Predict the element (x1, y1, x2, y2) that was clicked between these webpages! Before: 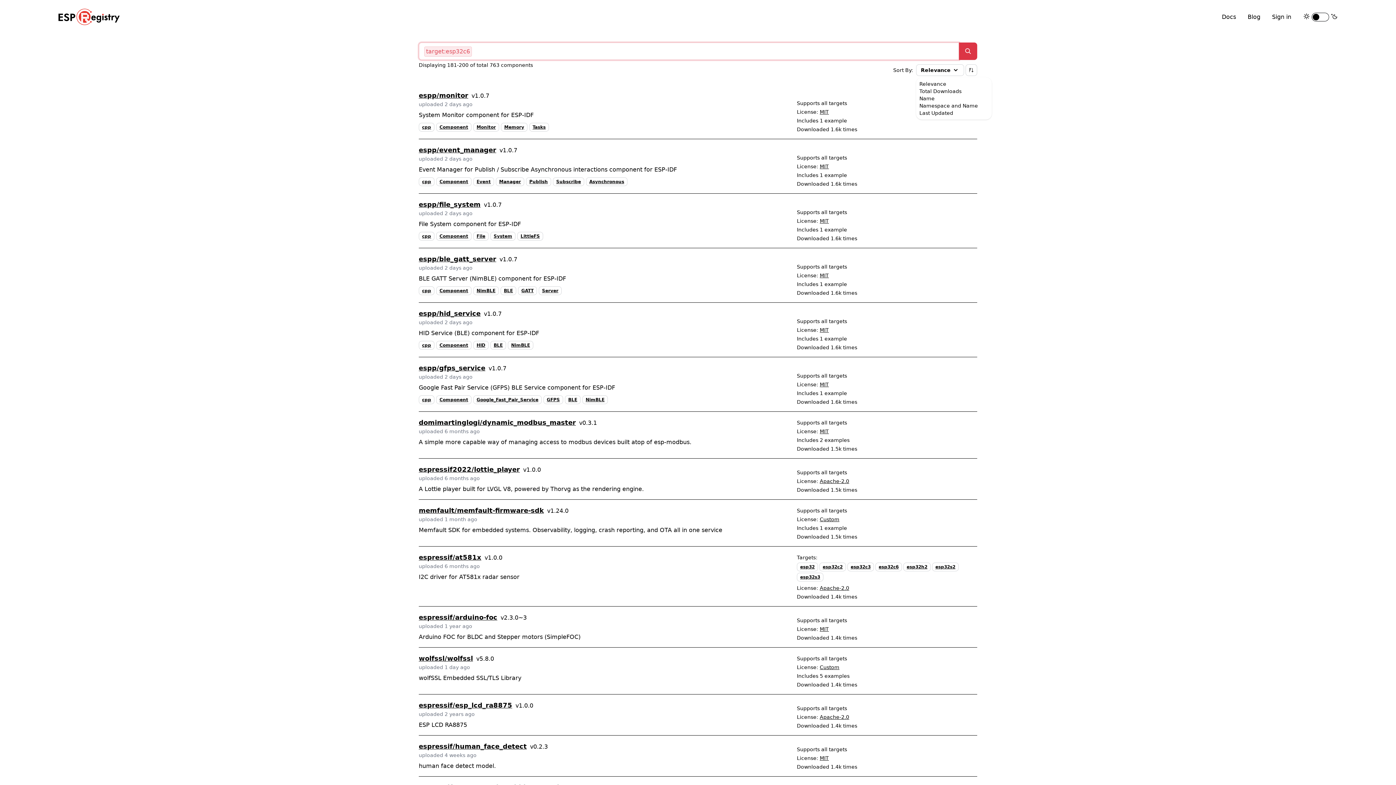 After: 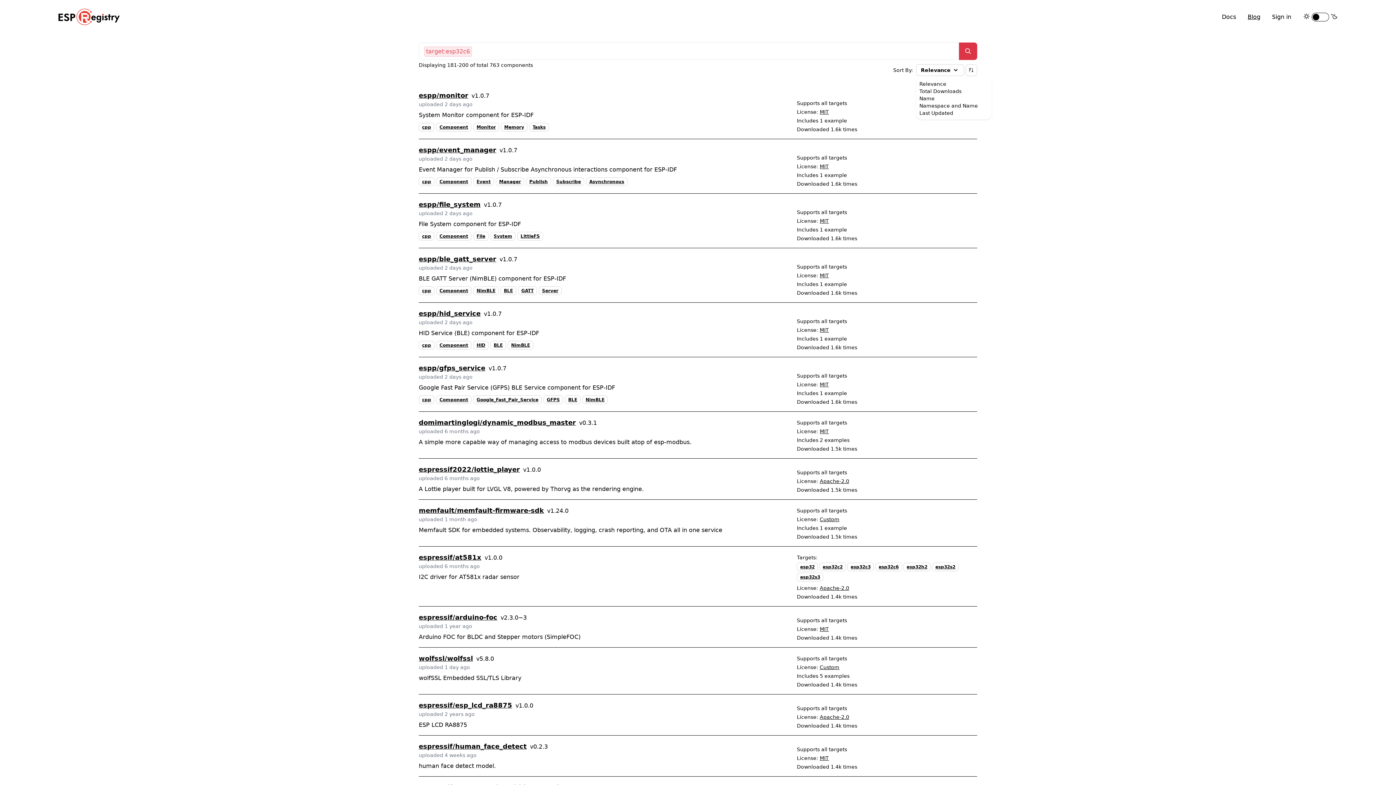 Action: label: Blog bbox: (1248, 13, 1260, 20)